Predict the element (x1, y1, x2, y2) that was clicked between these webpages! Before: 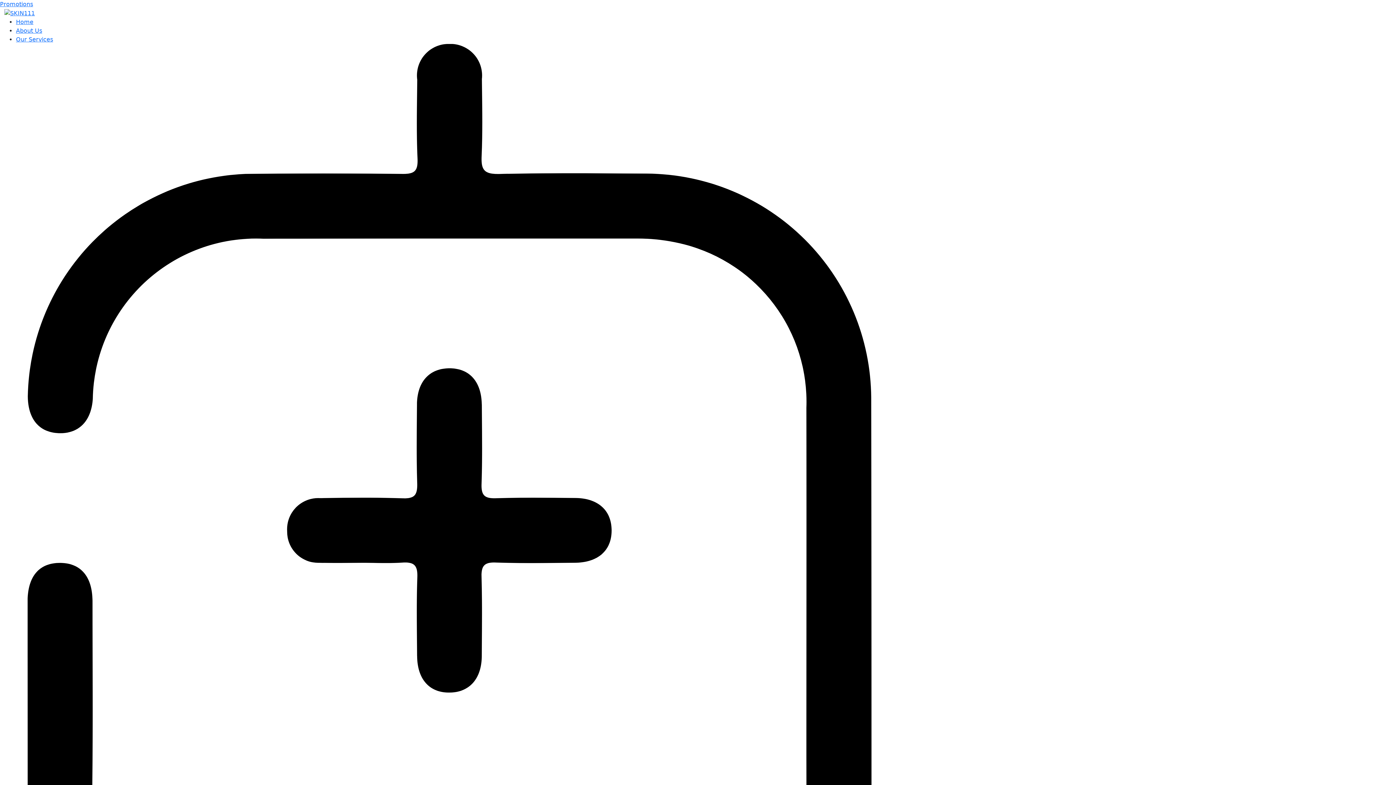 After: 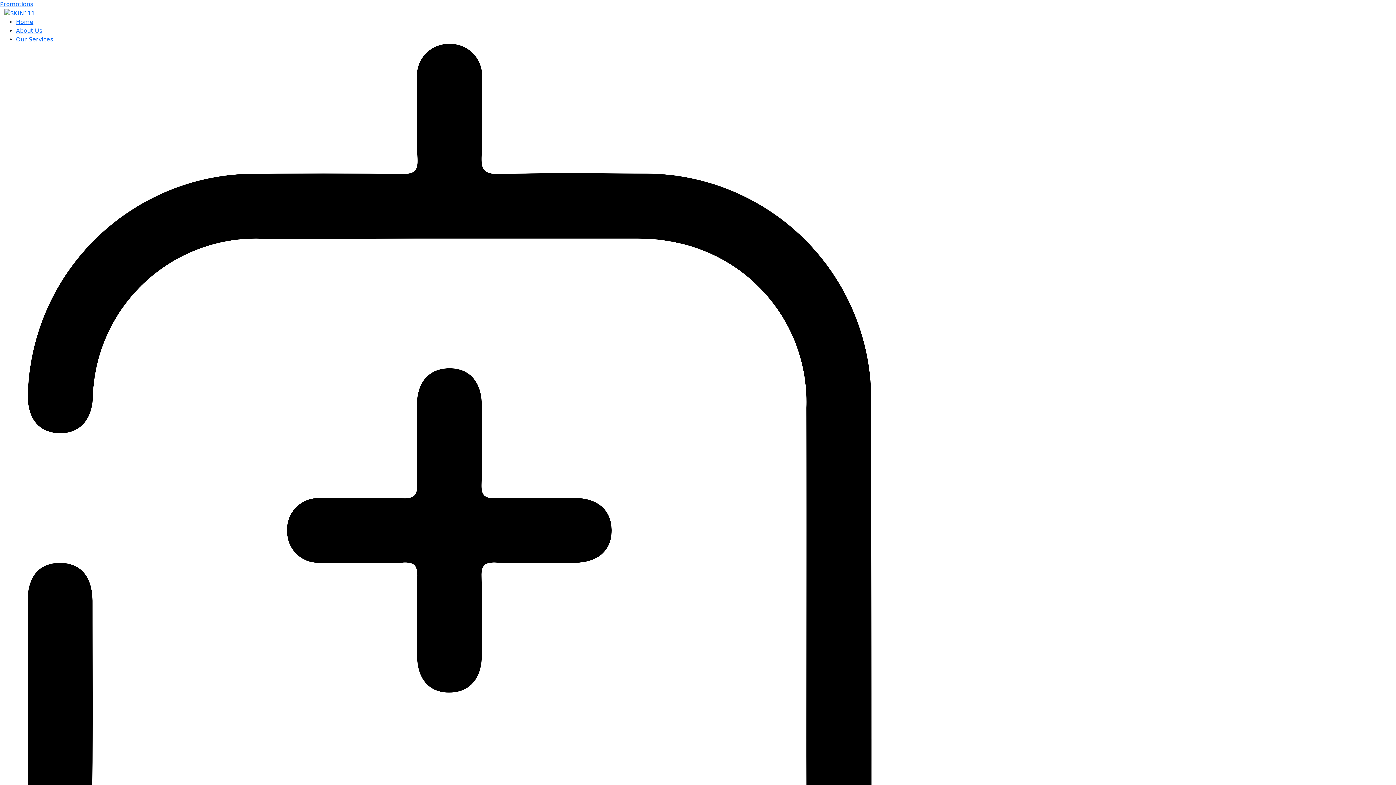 Action: bbox: (16, 18, 33, 25) label: Home